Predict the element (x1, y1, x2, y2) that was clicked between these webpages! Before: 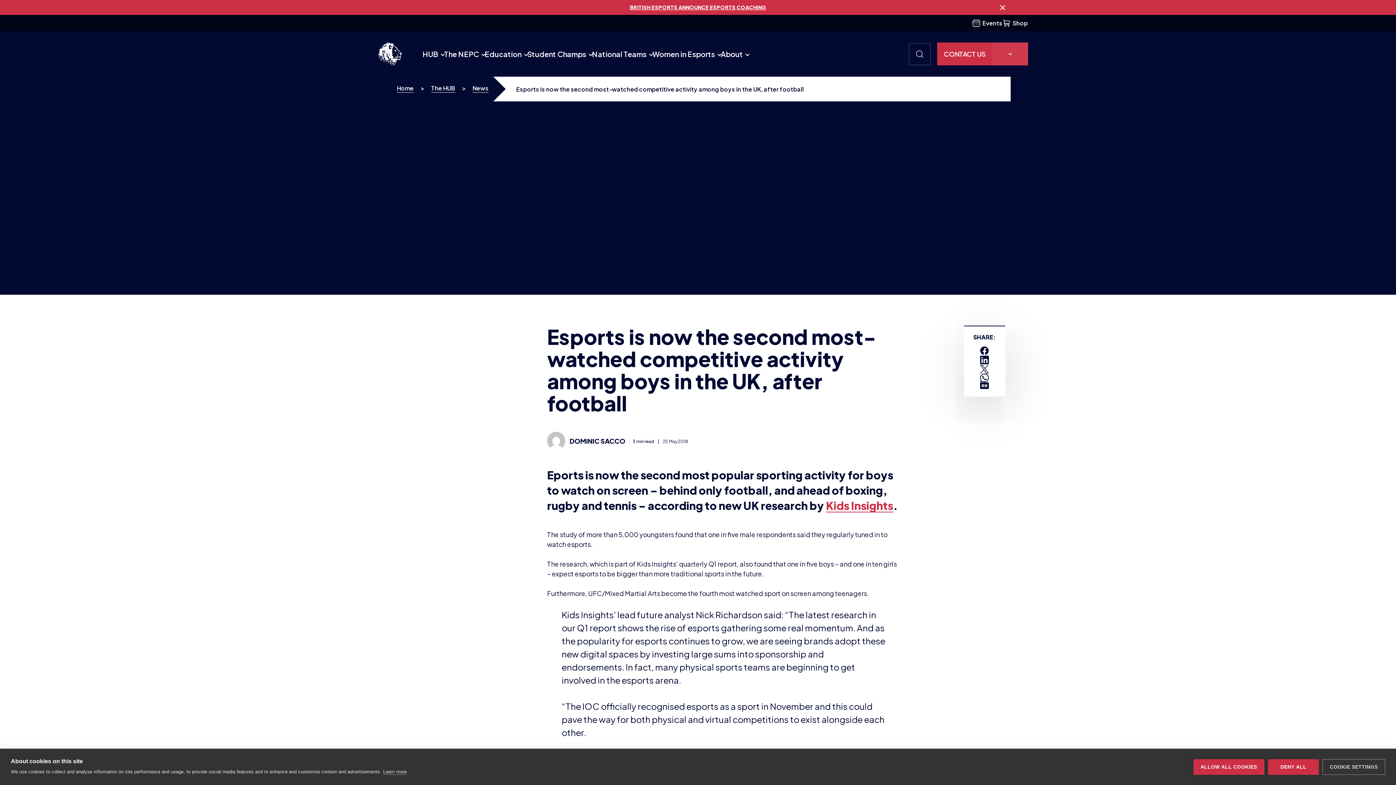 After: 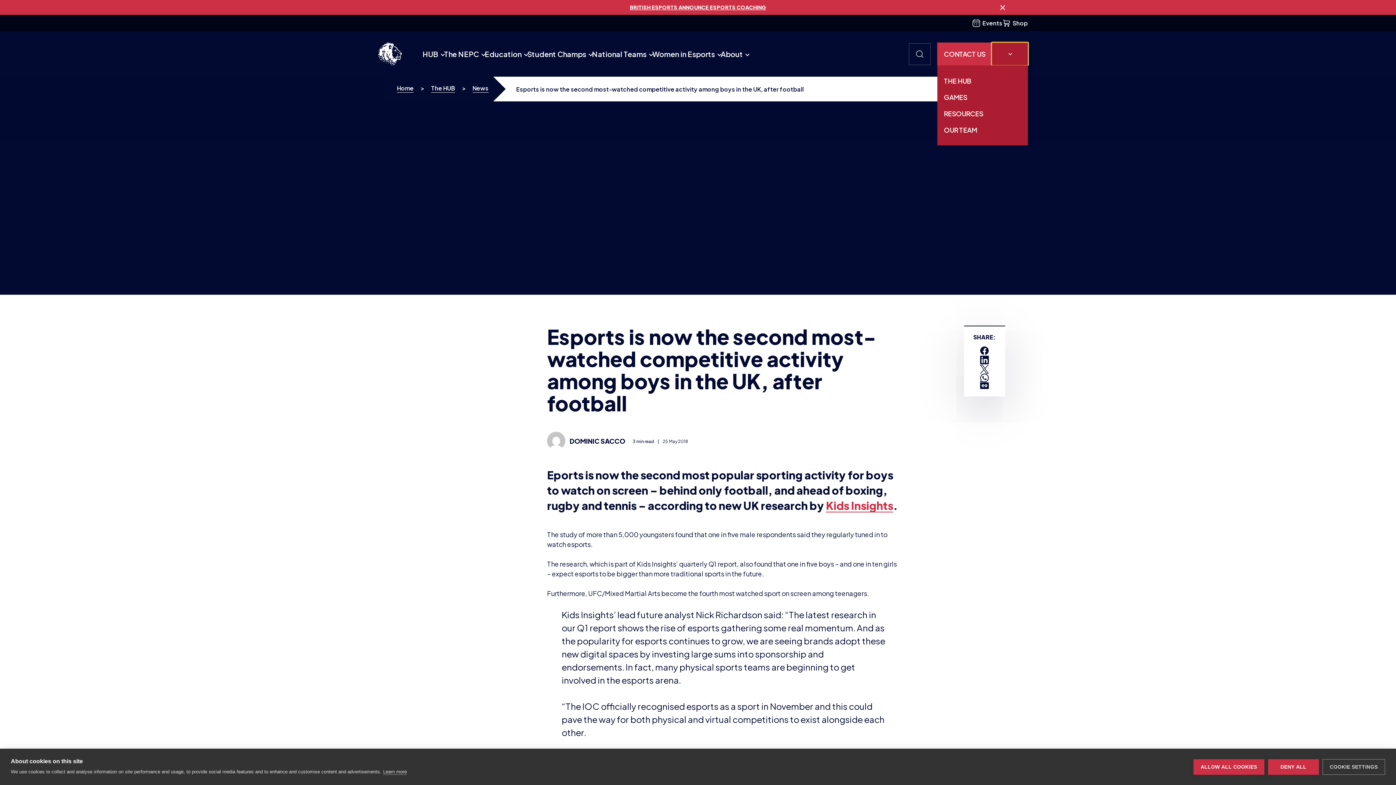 Action: label: More CTA options bbox: (992, 42, 1028, 65)